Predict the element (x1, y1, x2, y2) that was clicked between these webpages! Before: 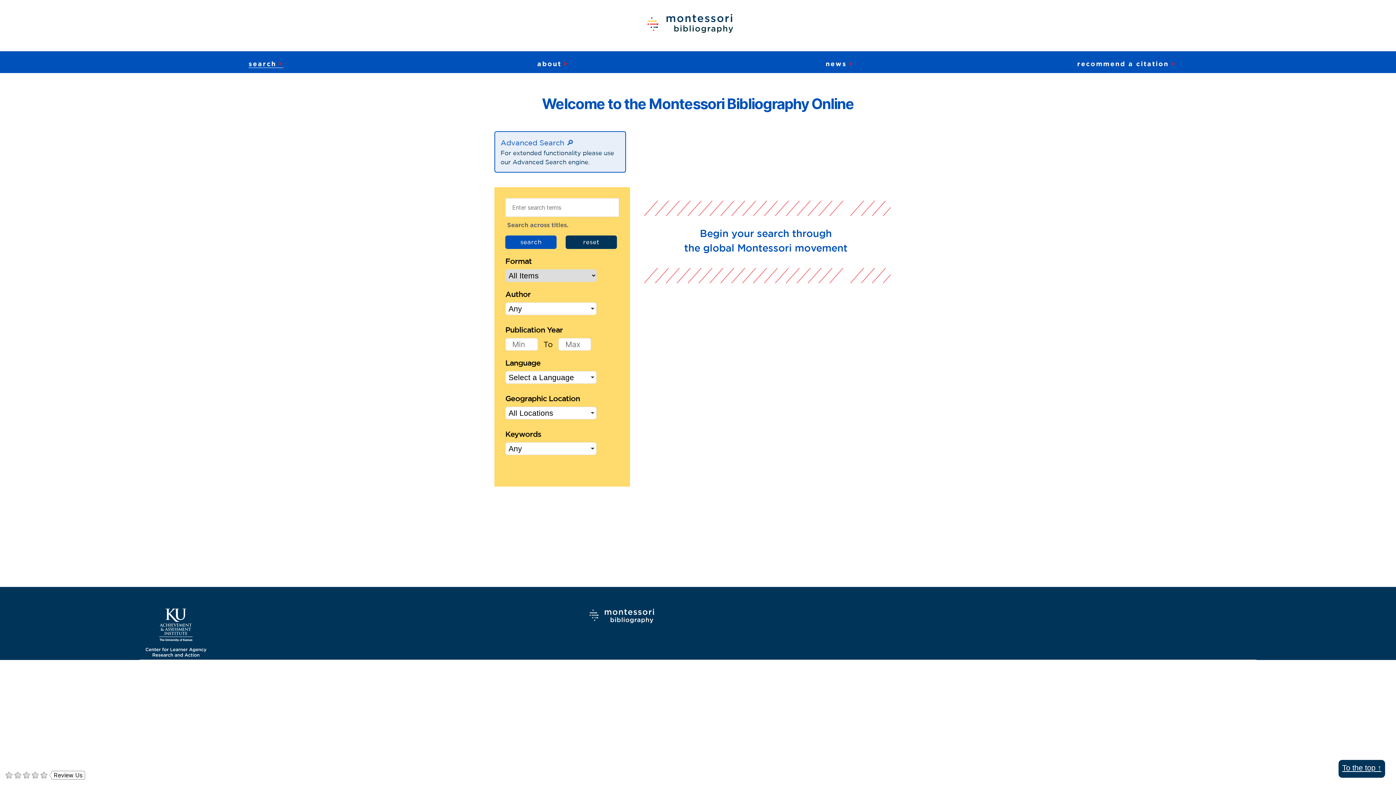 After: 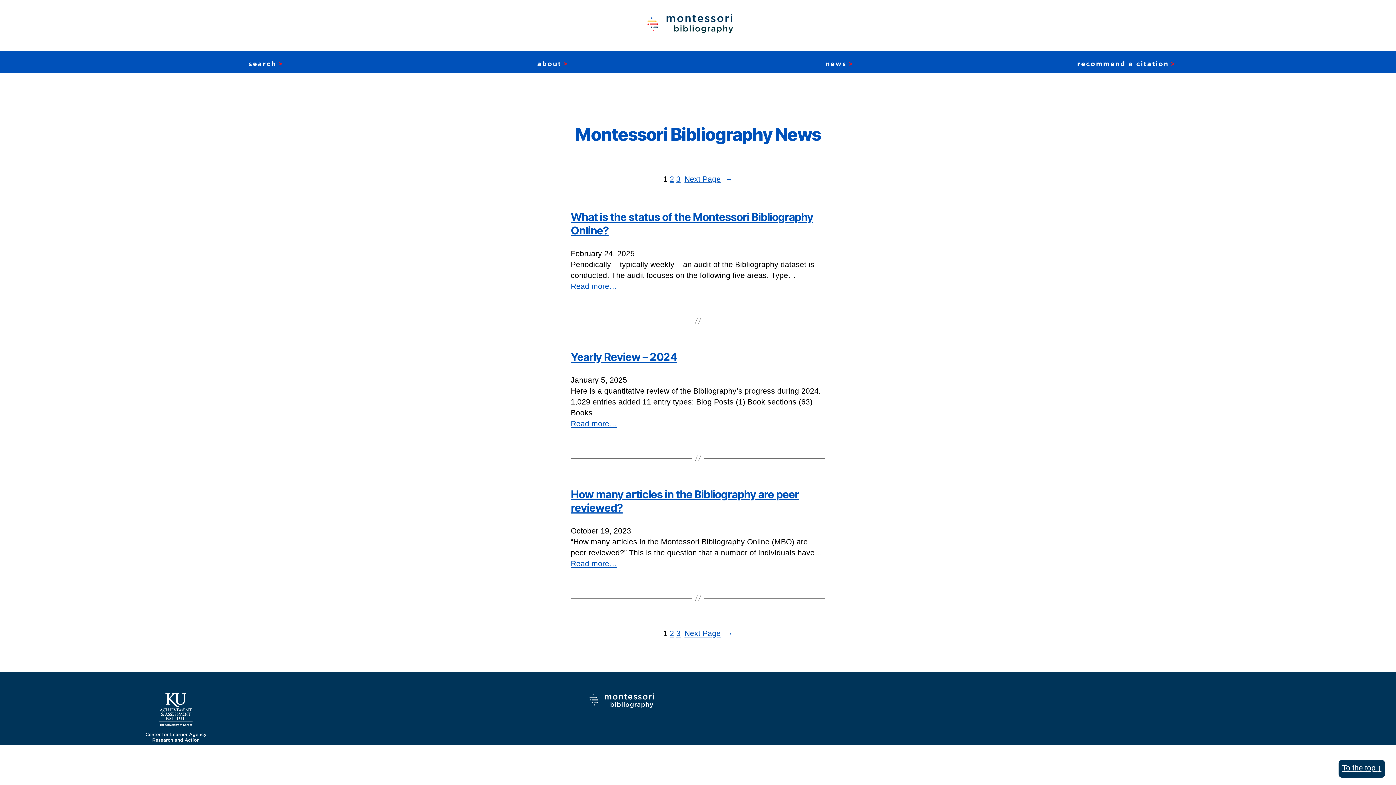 Action: bbox: (825, 60, 854, 67) label: news